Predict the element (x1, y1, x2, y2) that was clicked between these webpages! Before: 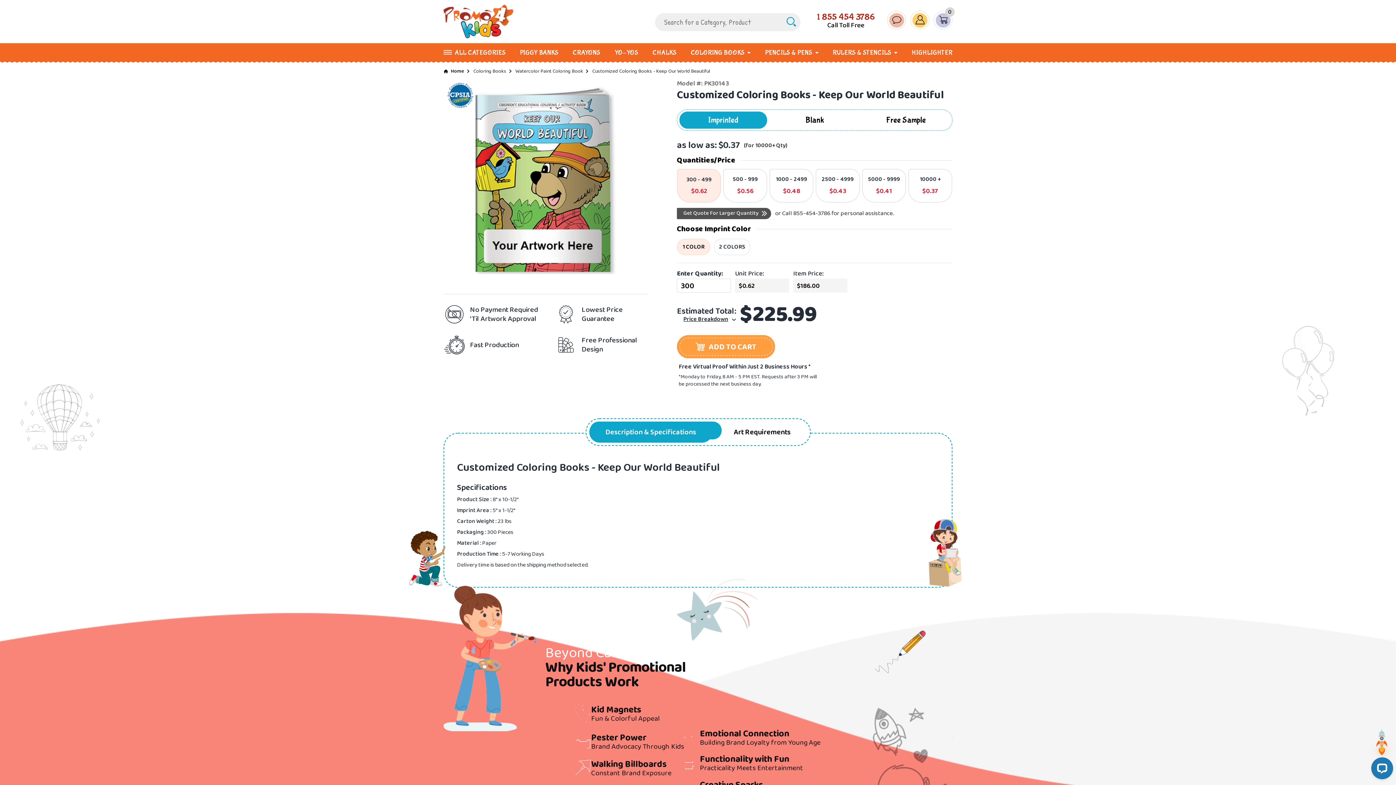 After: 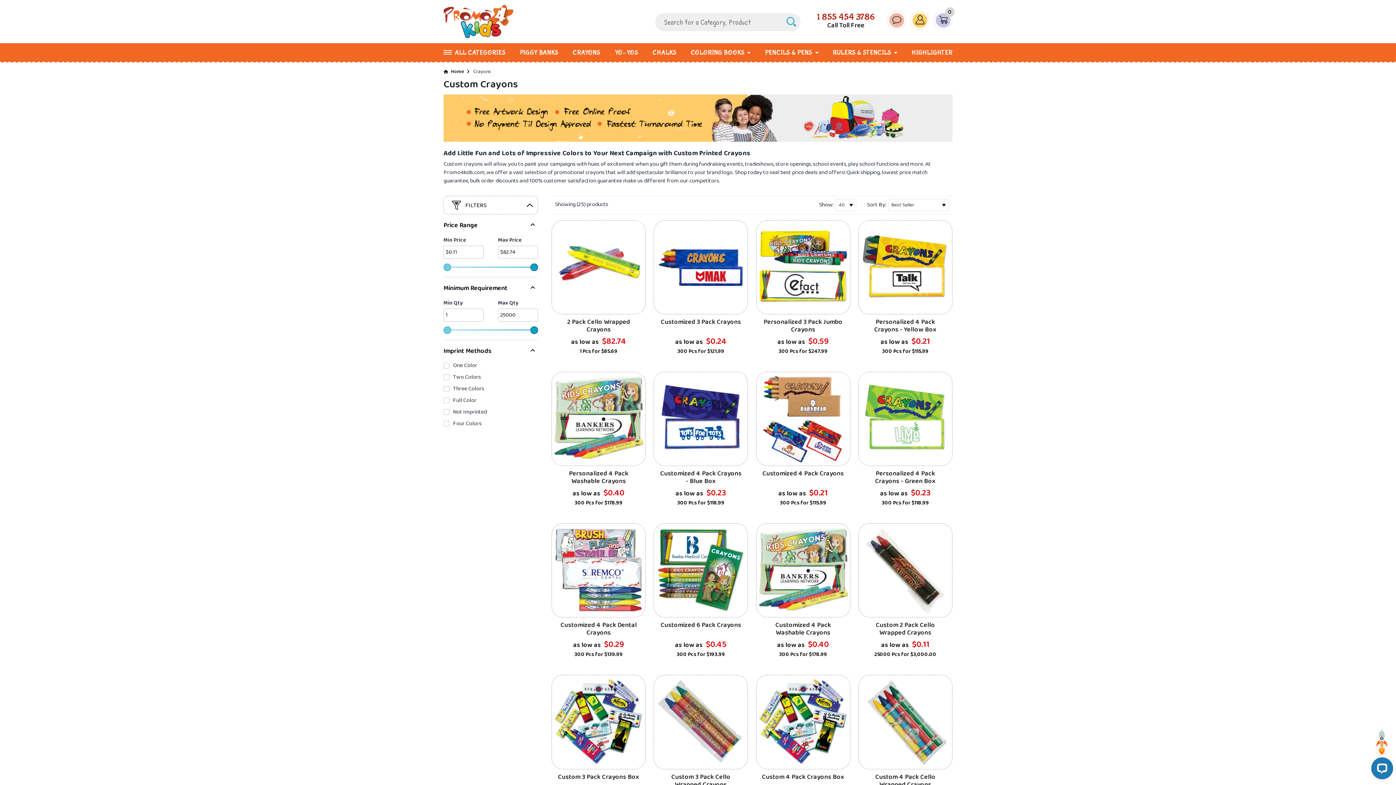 Action: bbox: (572, 49, 600, 55) label: CRAYONS